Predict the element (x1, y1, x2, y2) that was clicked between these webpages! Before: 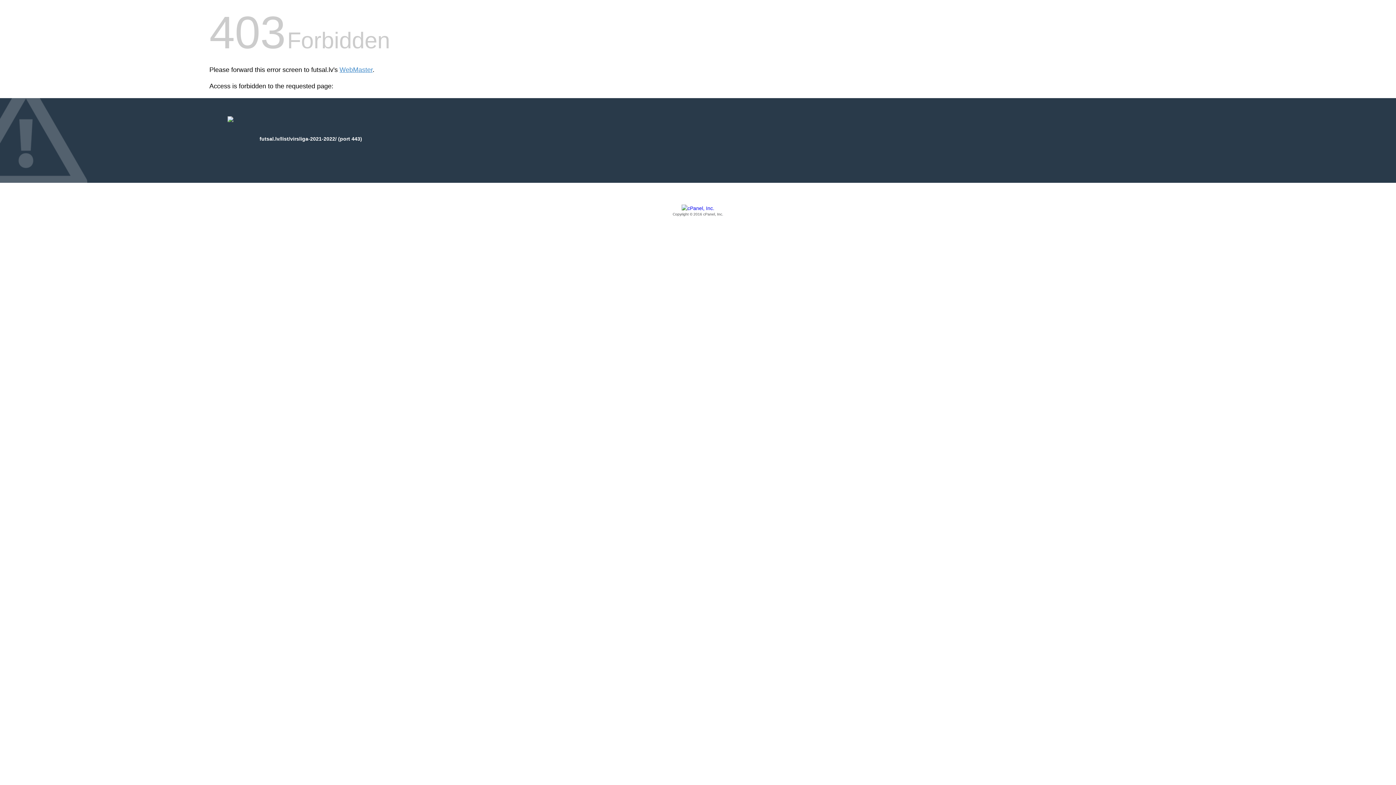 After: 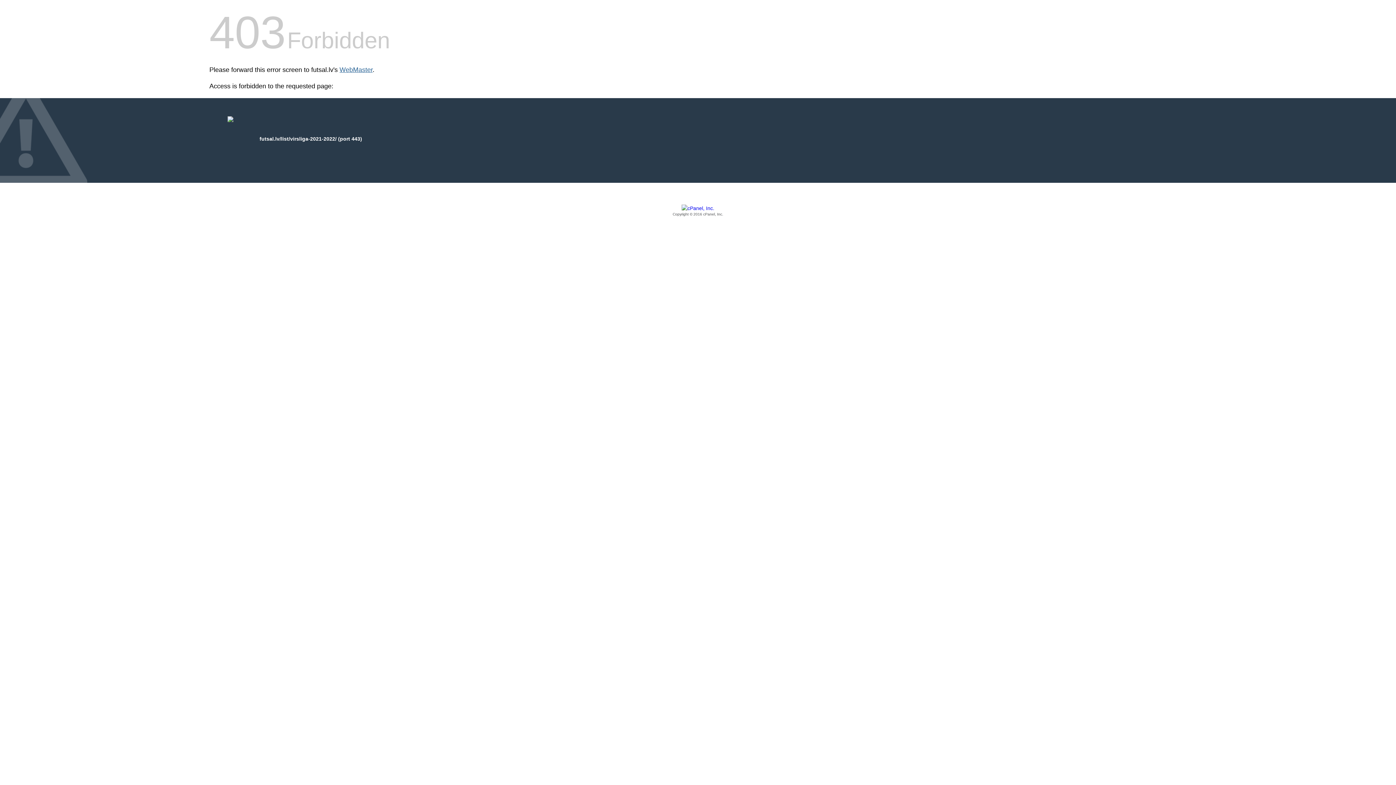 Action: label: WebMaster bbox: (339, 66, 372, 73)